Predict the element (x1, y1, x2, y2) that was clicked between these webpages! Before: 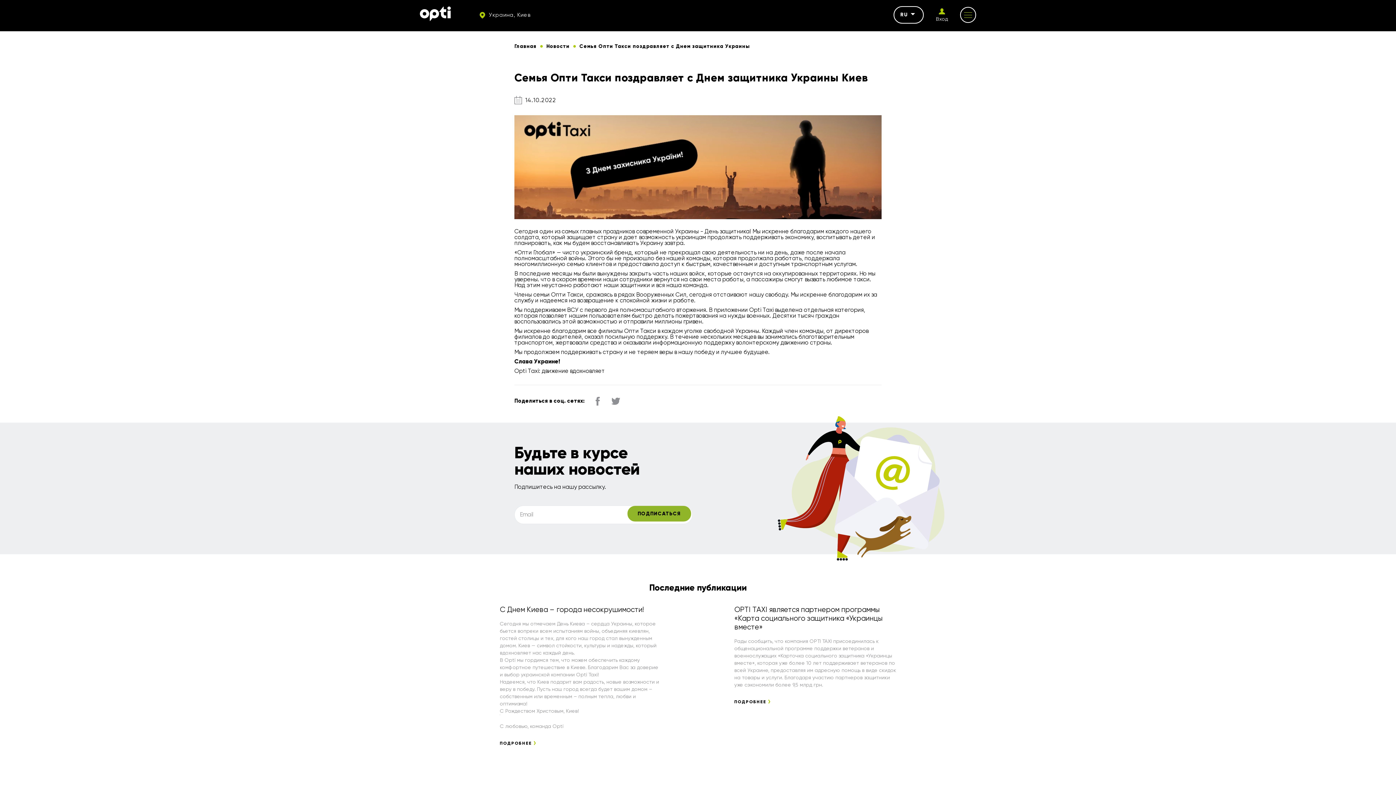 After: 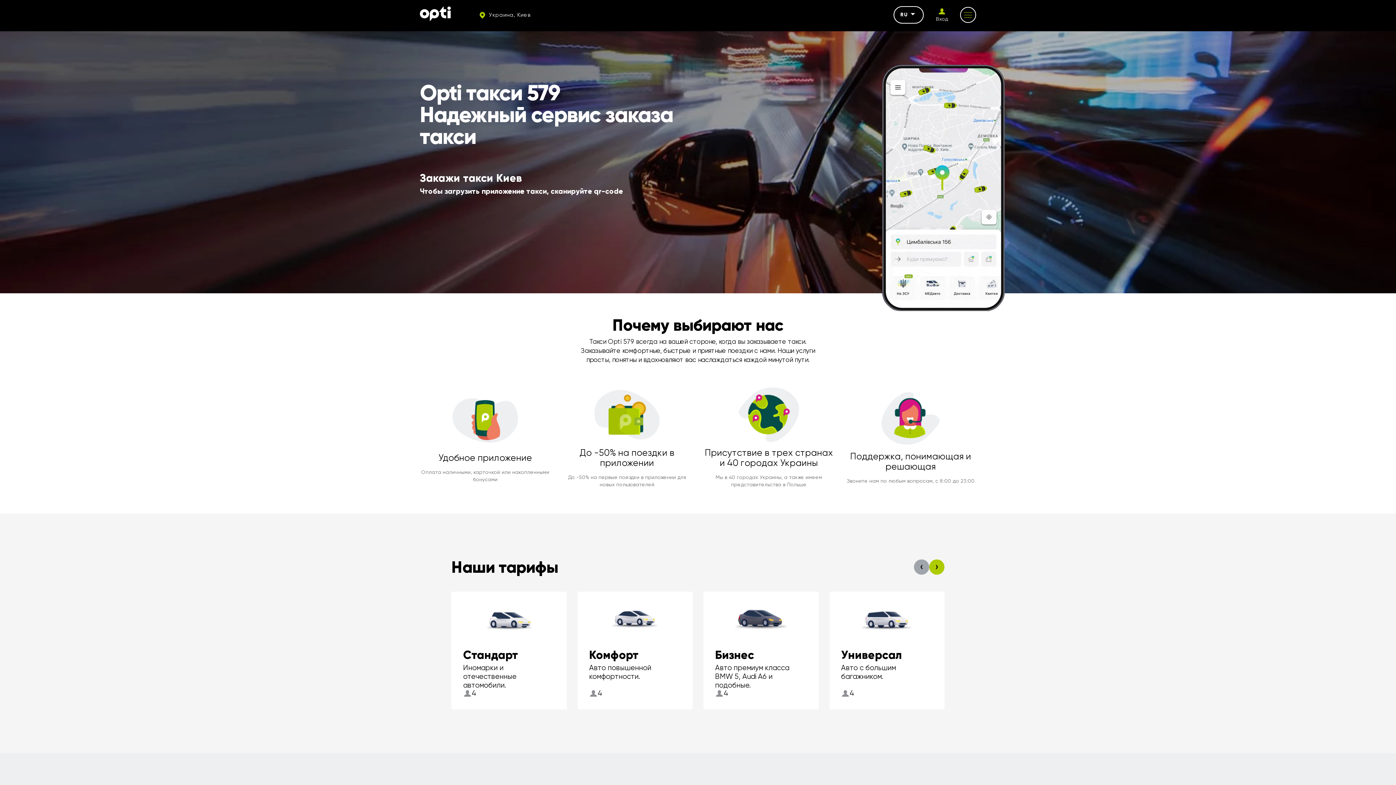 Action: bbox: (420, 14, 450, 22)